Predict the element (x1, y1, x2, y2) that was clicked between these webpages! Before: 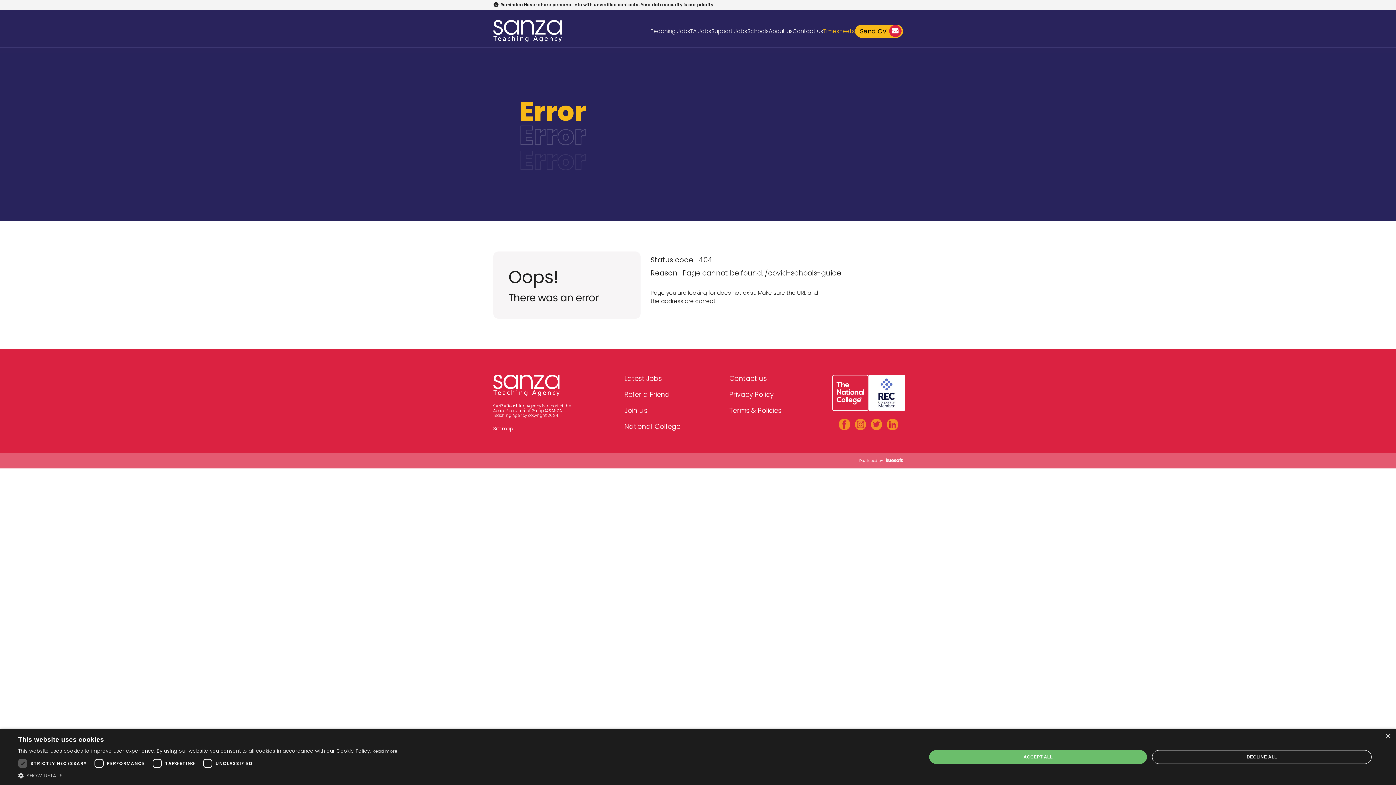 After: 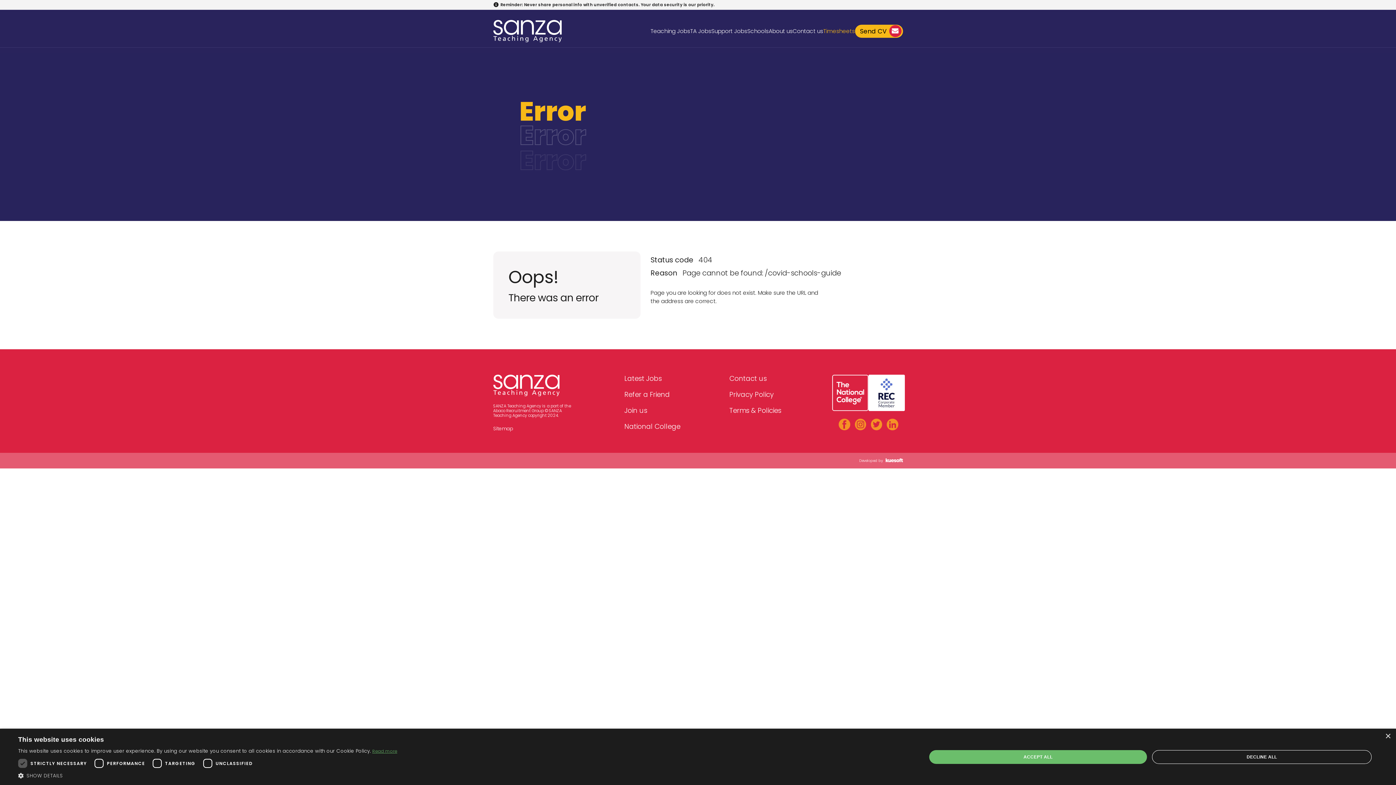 Action: label: Read more, opens a new window bbox: (372, 748, 397, 754)